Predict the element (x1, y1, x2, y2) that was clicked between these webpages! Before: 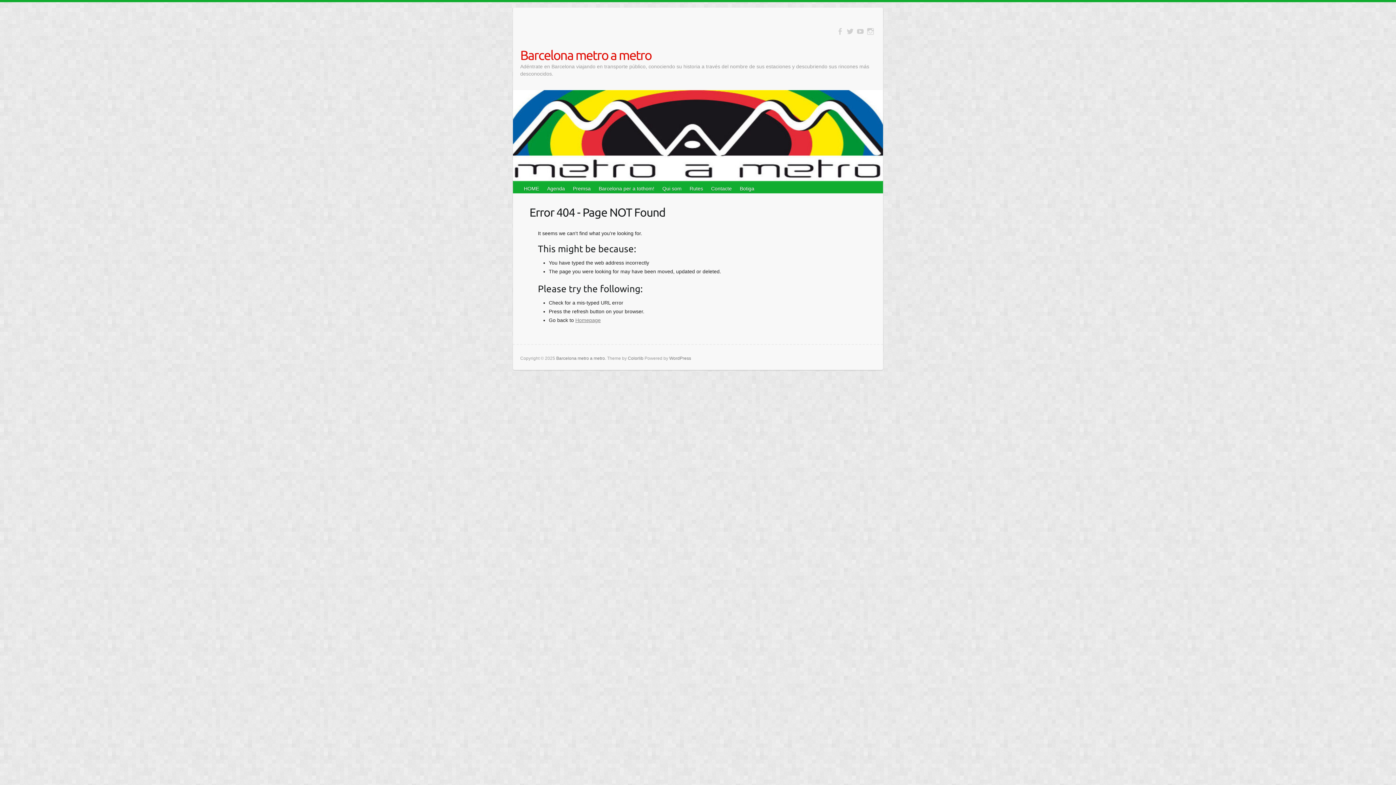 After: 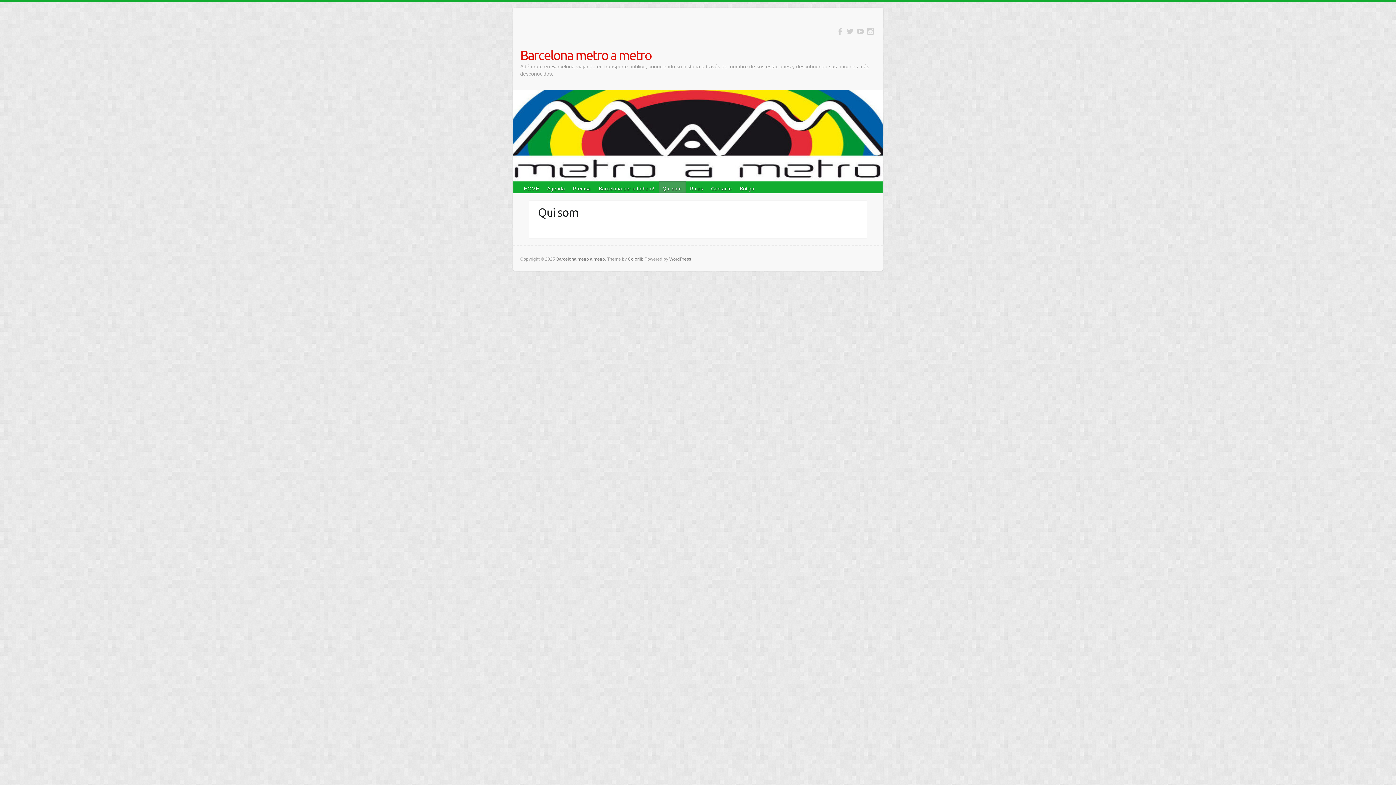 Action: label: Qui som bbox: (658, 181, 686, 193)